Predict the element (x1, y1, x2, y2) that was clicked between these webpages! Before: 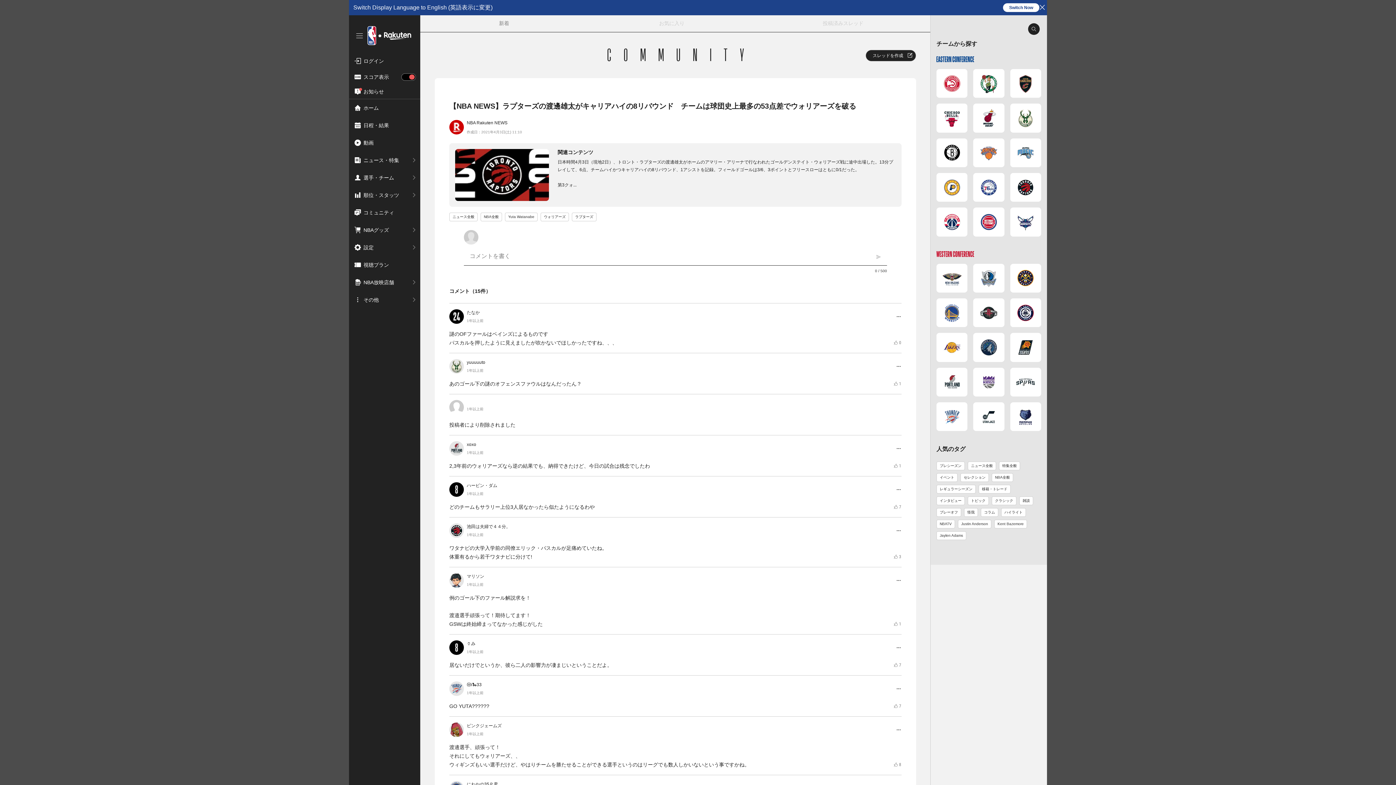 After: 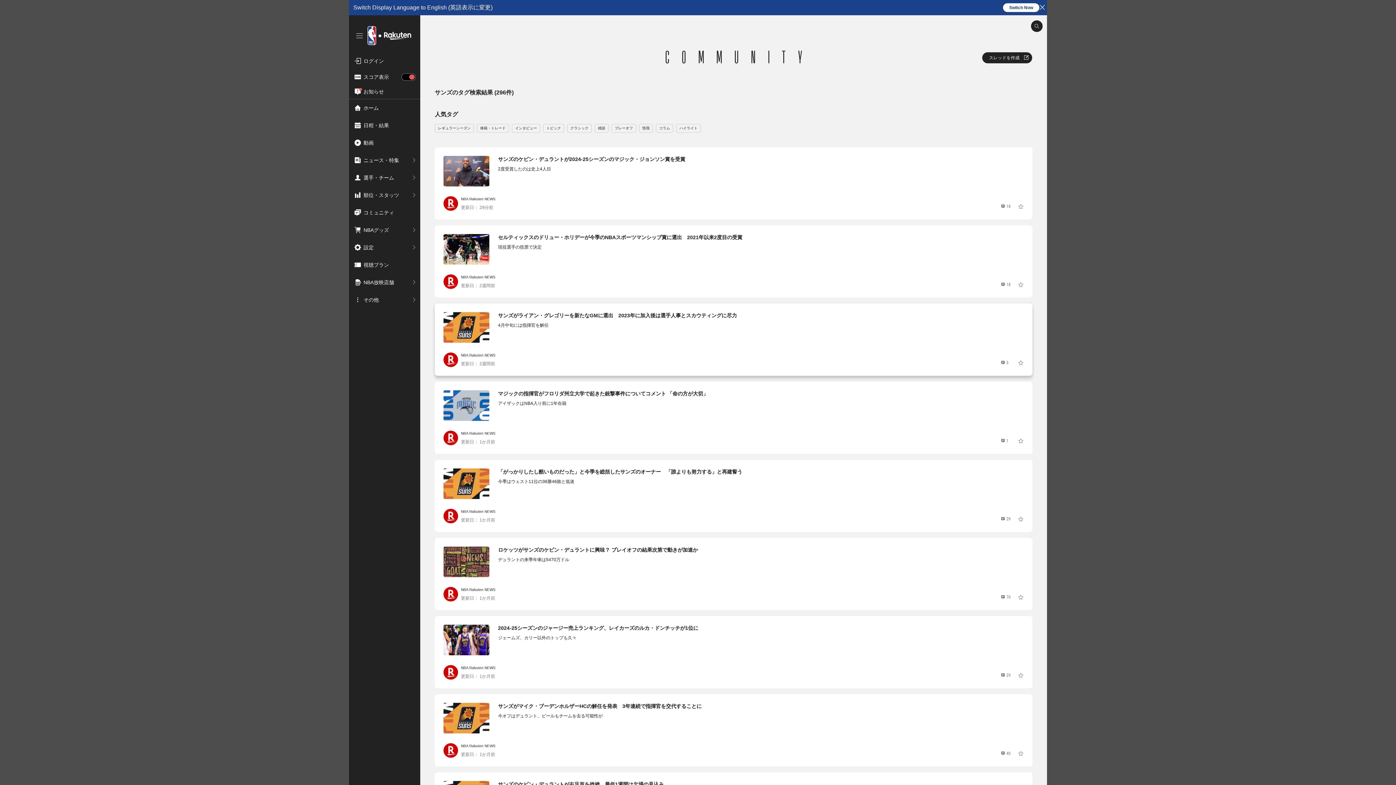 Action: bbox: (1010, 333, 1041, 362)